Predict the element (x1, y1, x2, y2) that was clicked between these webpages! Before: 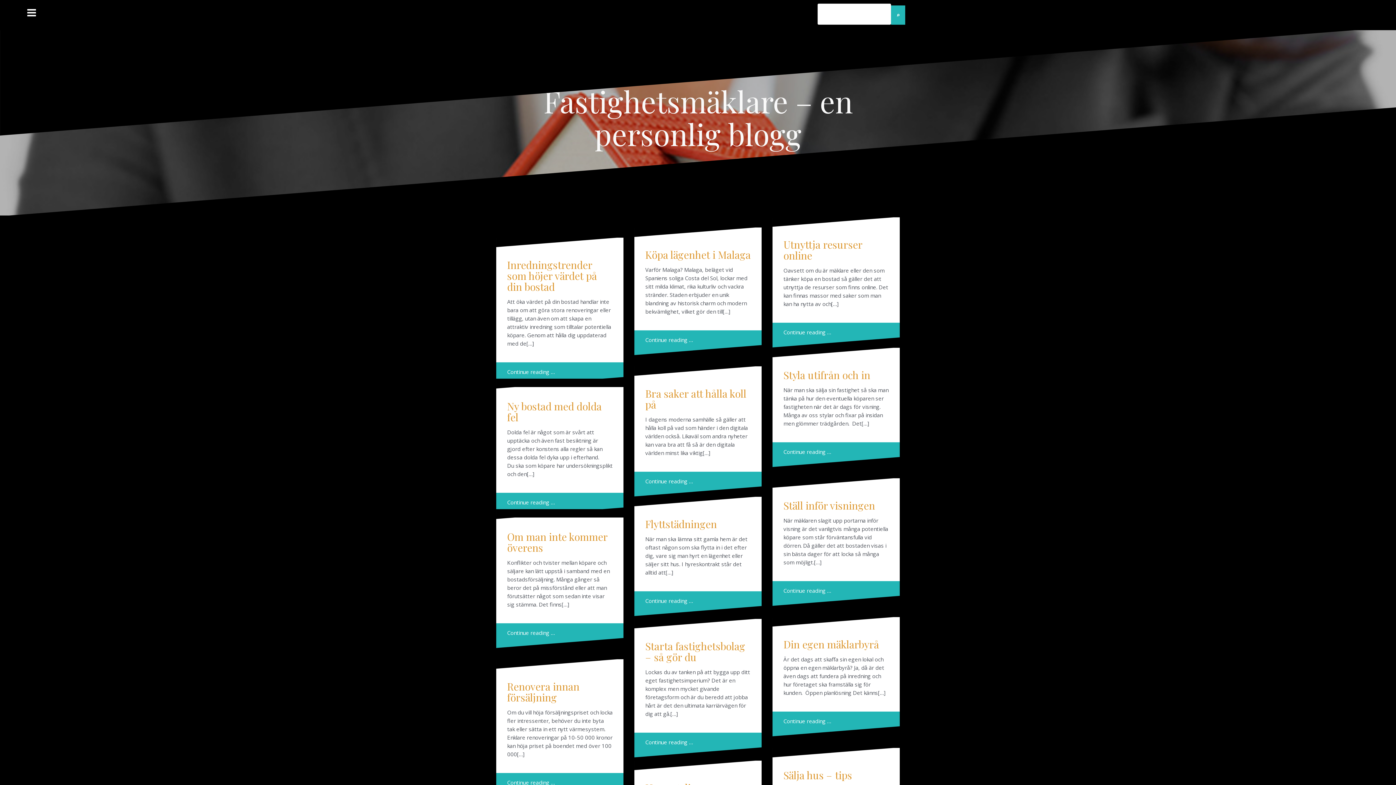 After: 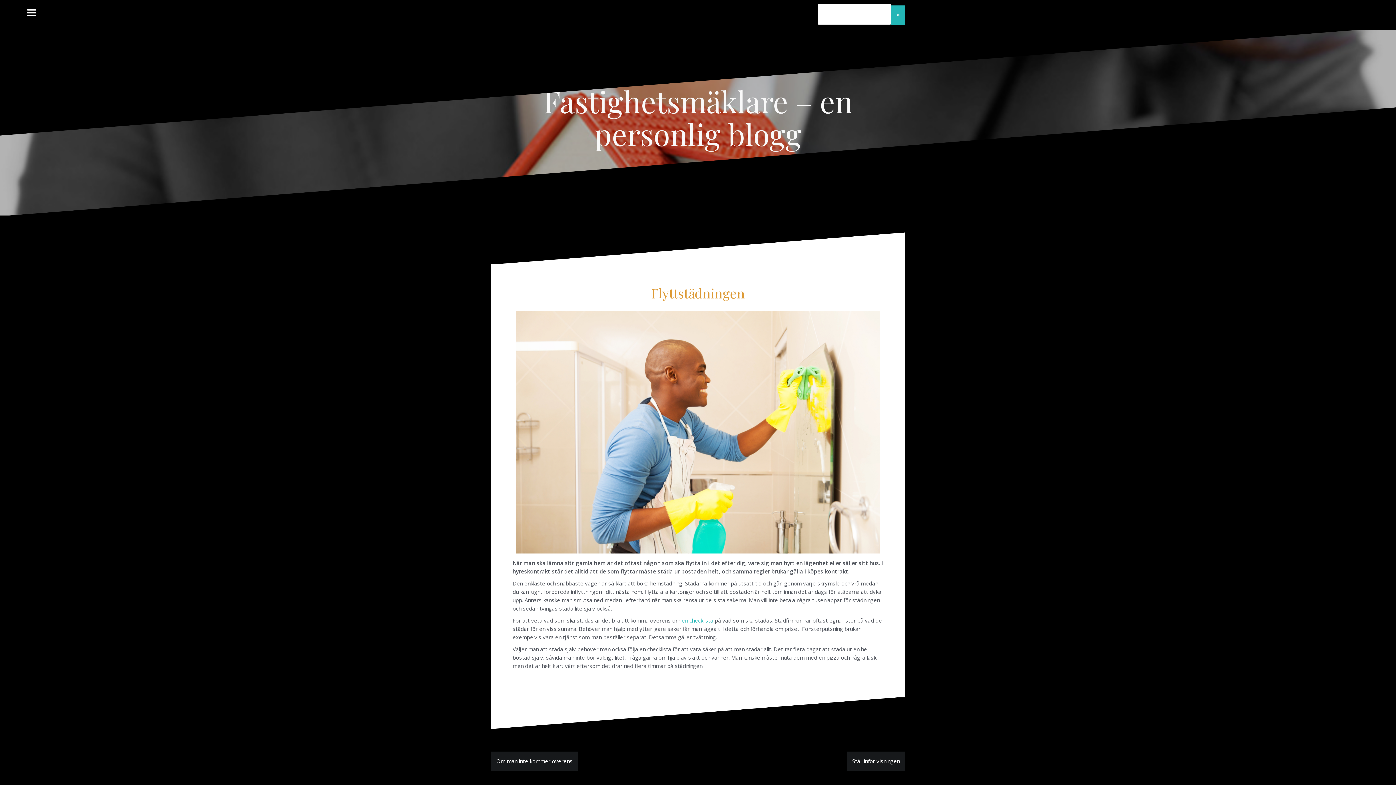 Action: label: Flyttstädningen bbox: (645, 517, 717, 530)